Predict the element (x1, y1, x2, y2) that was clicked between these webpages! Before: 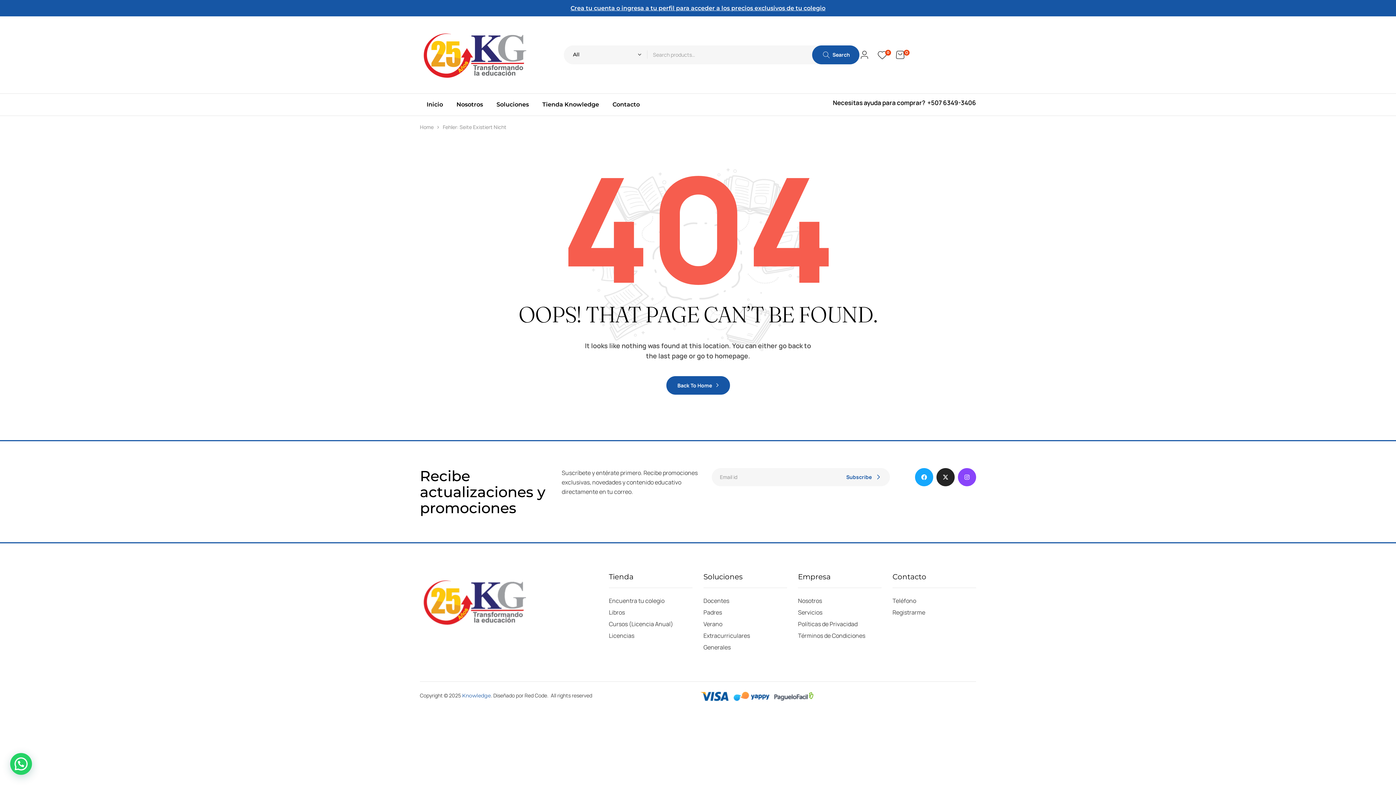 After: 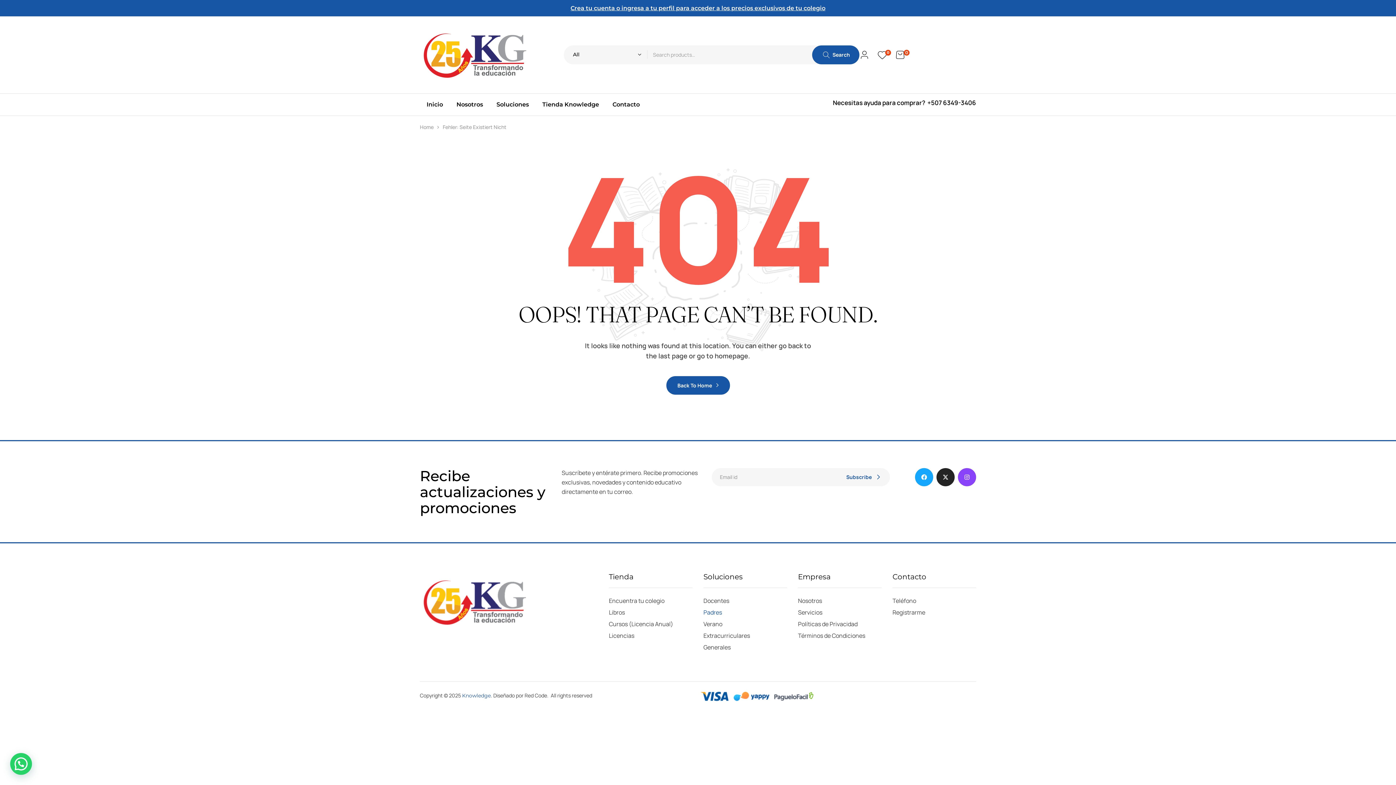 Action: bbox: (703, 606, 787, 618) label: Padres